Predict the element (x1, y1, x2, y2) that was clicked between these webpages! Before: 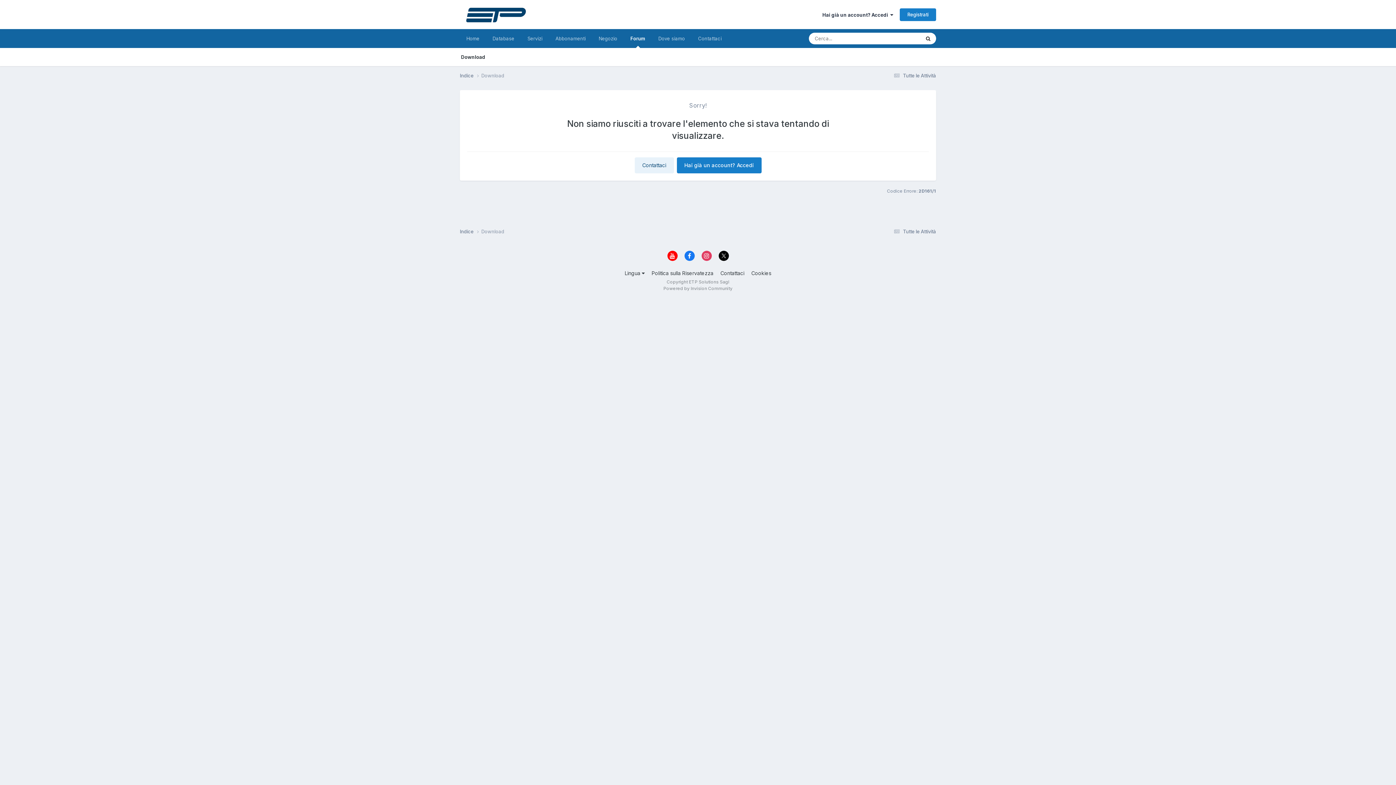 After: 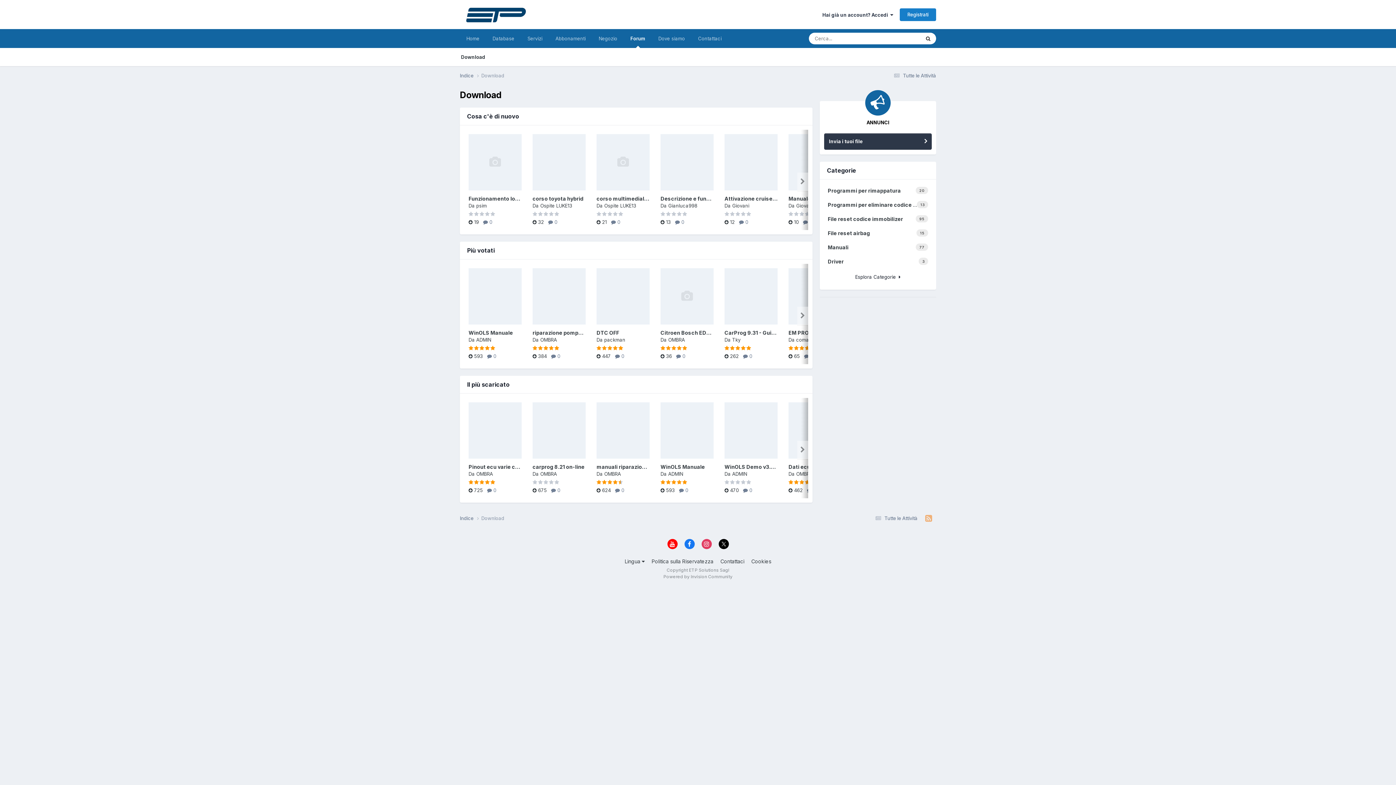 Action: bbox: (481, 72, 504, 78) label: Download